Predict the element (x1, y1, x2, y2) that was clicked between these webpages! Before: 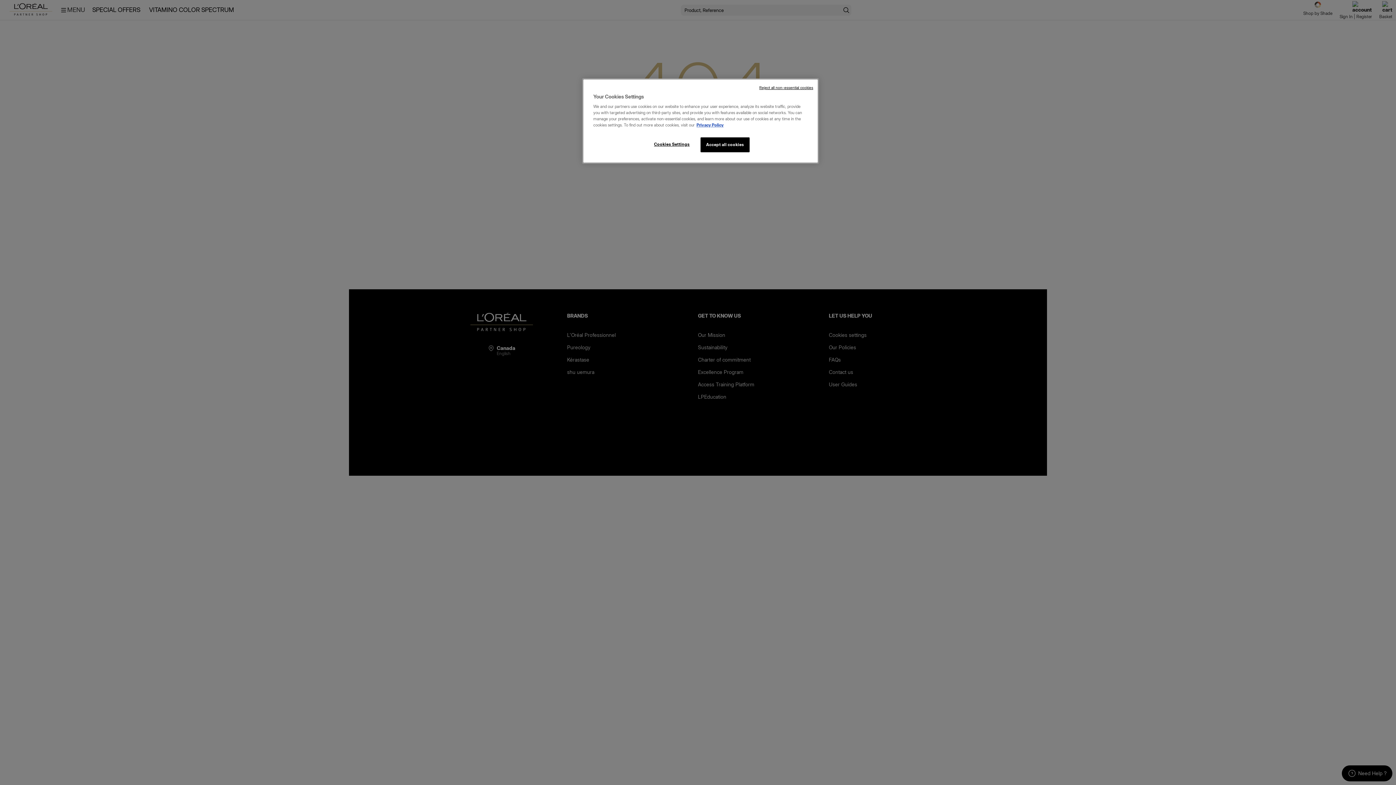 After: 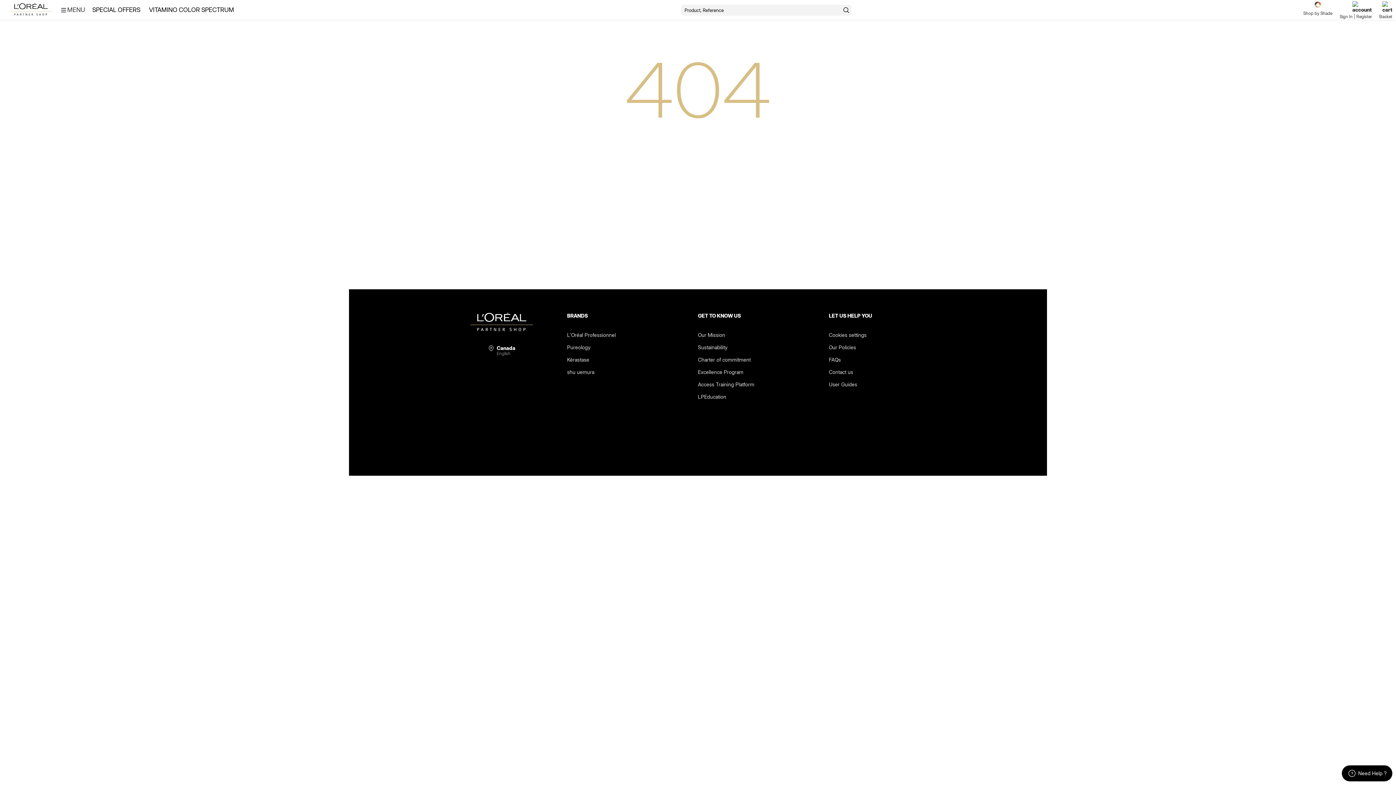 Action: label: Reject all non-essential cookies bbox: (759, 85, 813, 90)